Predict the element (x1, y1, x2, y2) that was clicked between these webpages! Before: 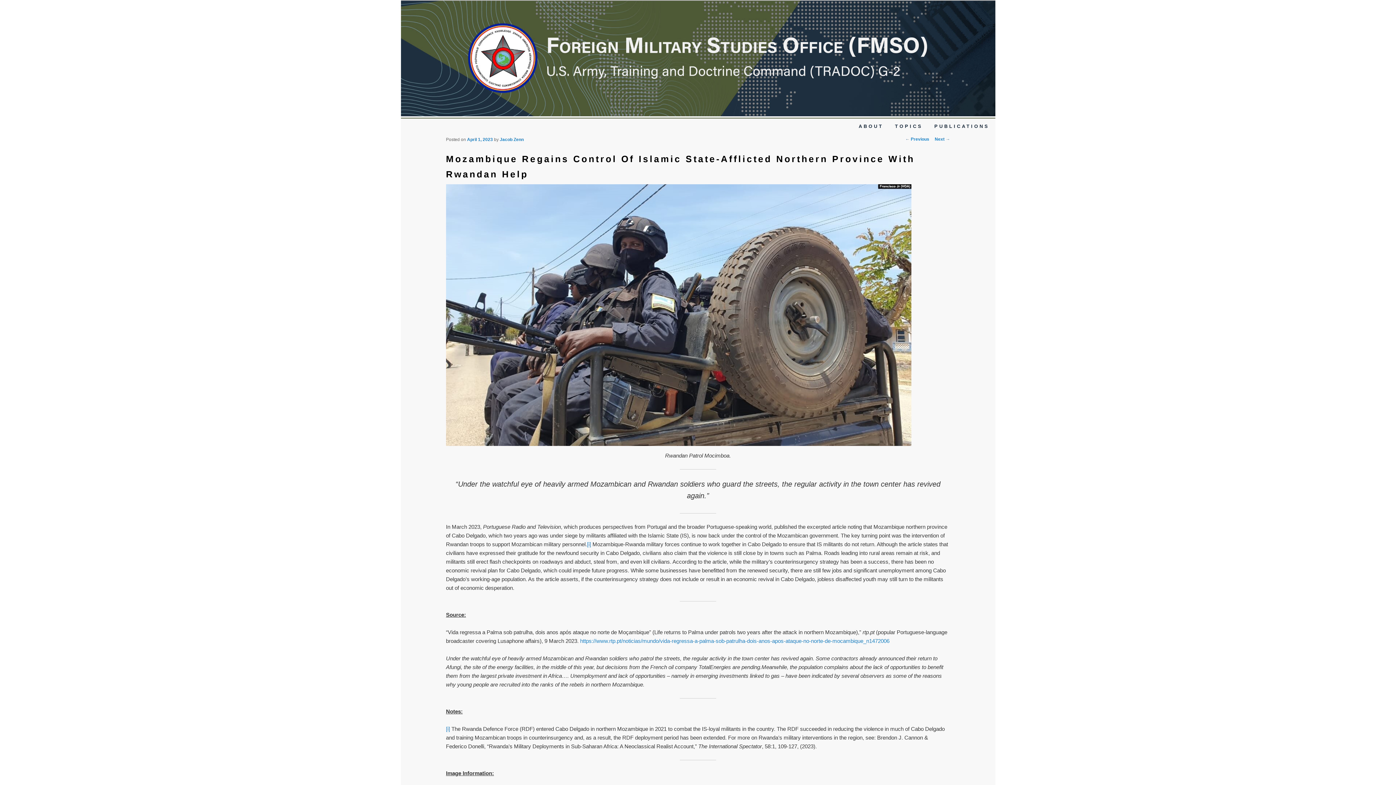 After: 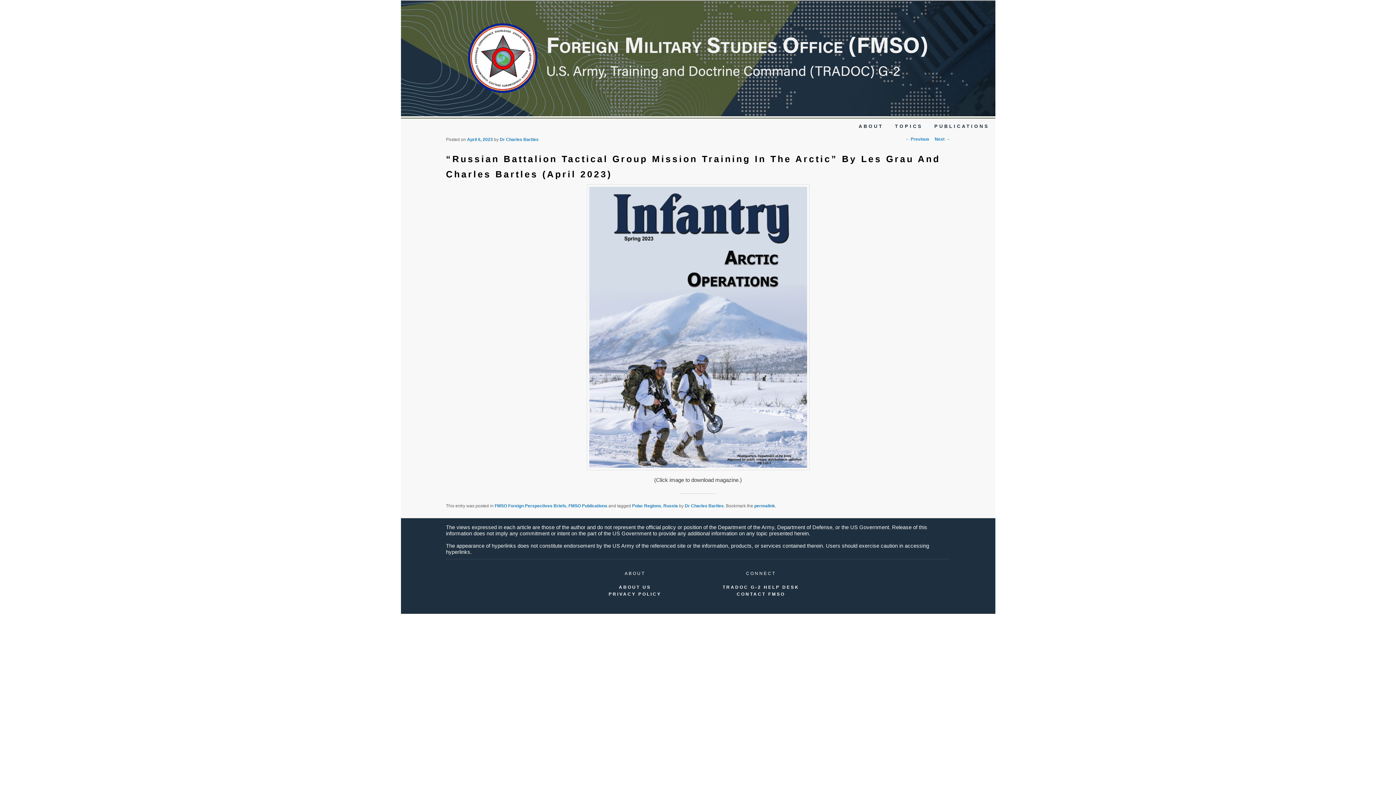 Action: label: Next → bbox: (935, 136, 950, 141)